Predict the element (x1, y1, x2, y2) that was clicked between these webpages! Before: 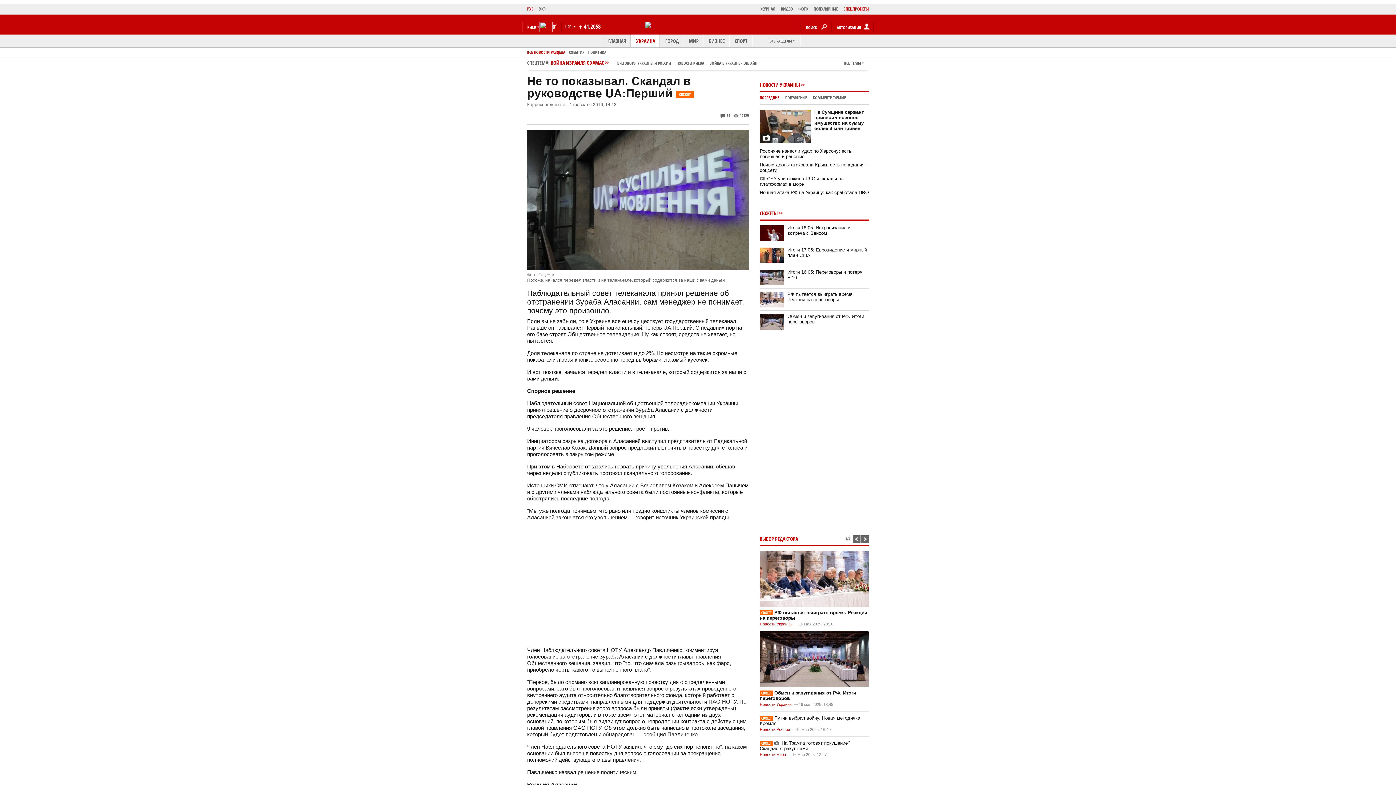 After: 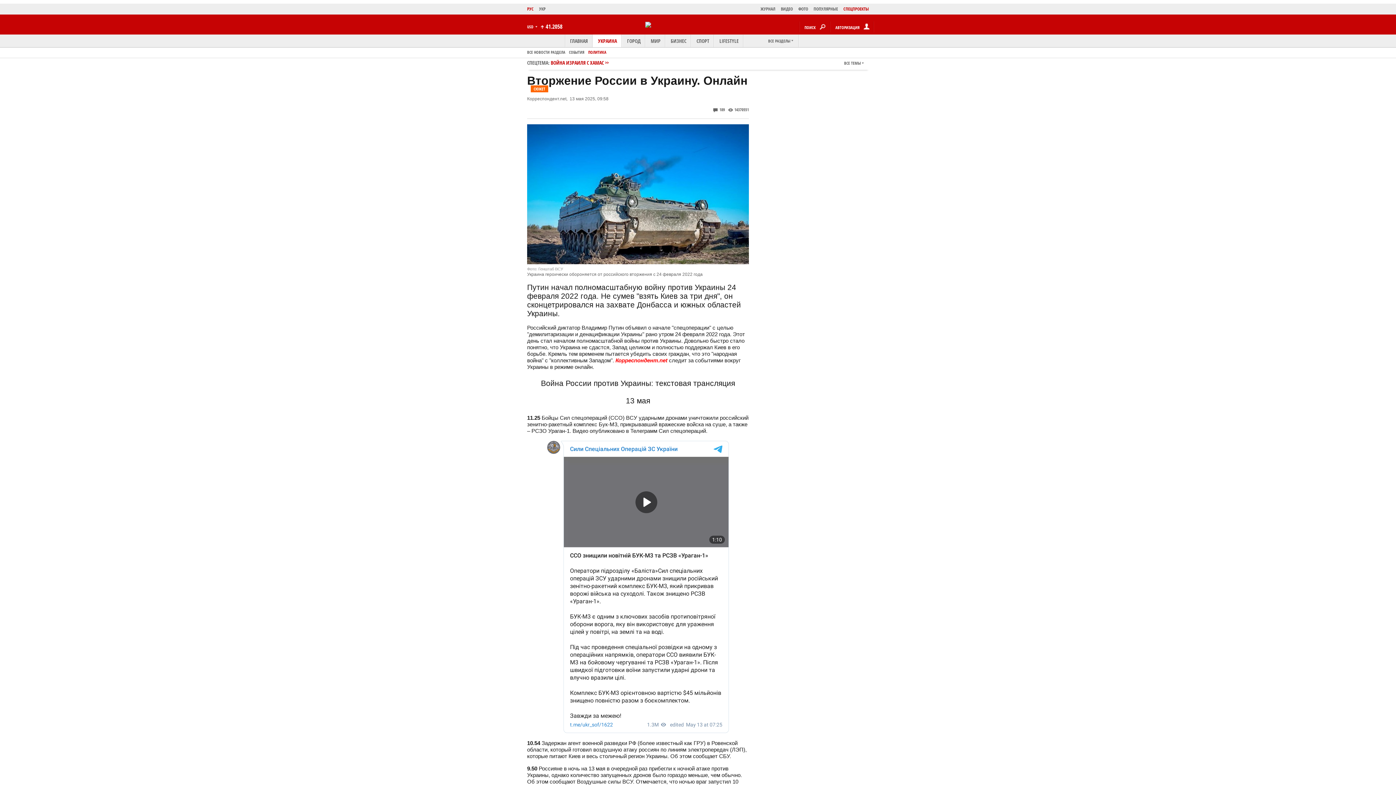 Action: bbox: (709, 60, 757, 65) label: ВОЙНА В УКРАИНЕ - ОНЛАЙН